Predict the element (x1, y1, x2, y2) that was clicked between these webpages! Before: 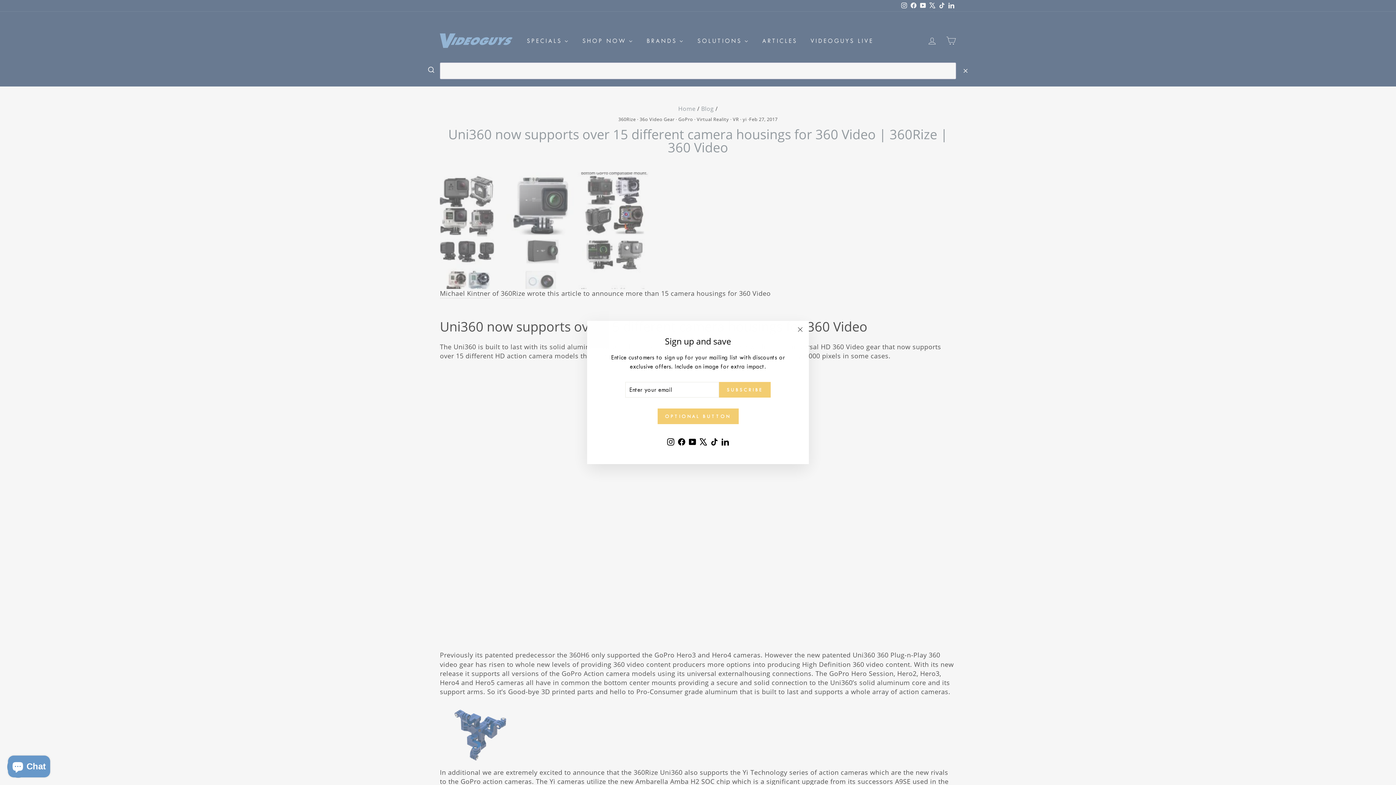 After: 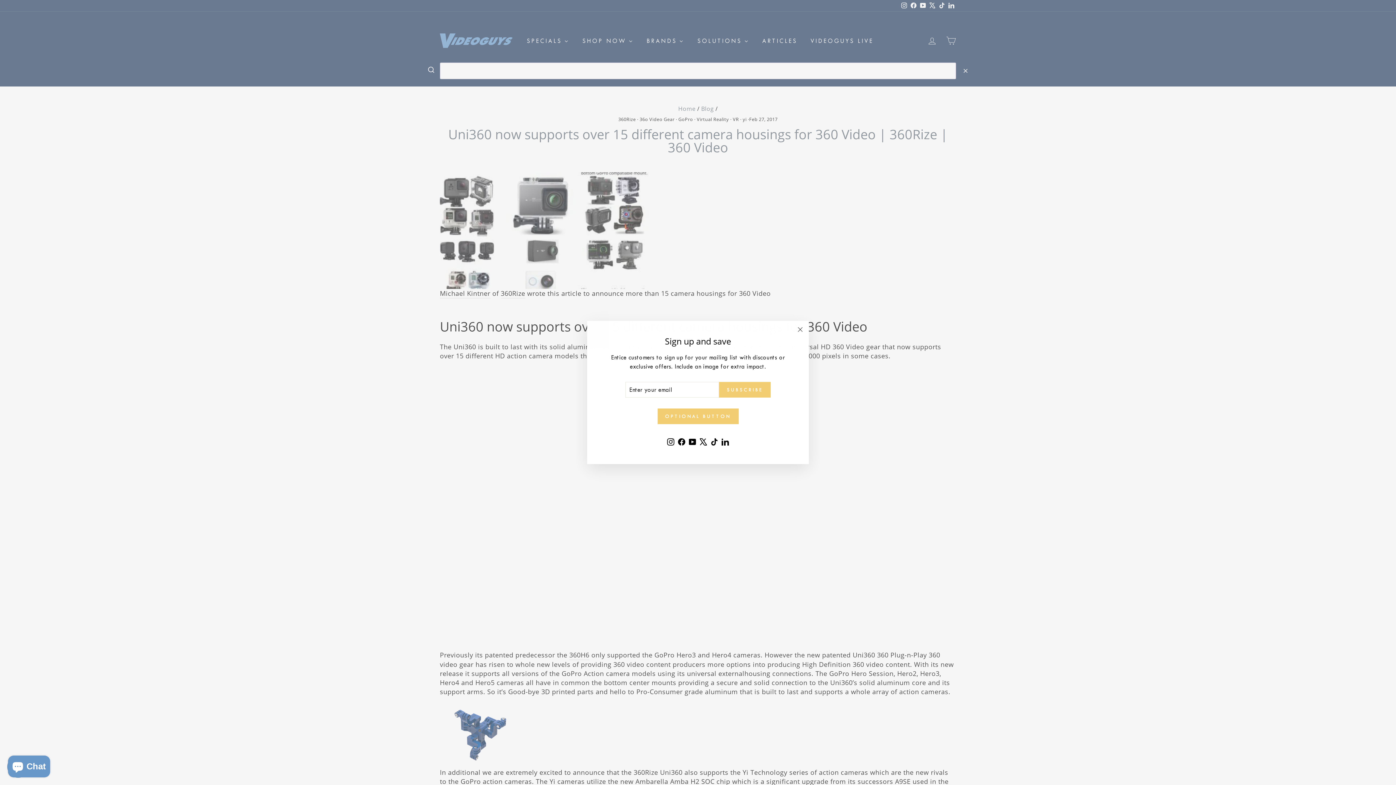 Action: label: YouTube bbox: (687, 435, 698, 448)